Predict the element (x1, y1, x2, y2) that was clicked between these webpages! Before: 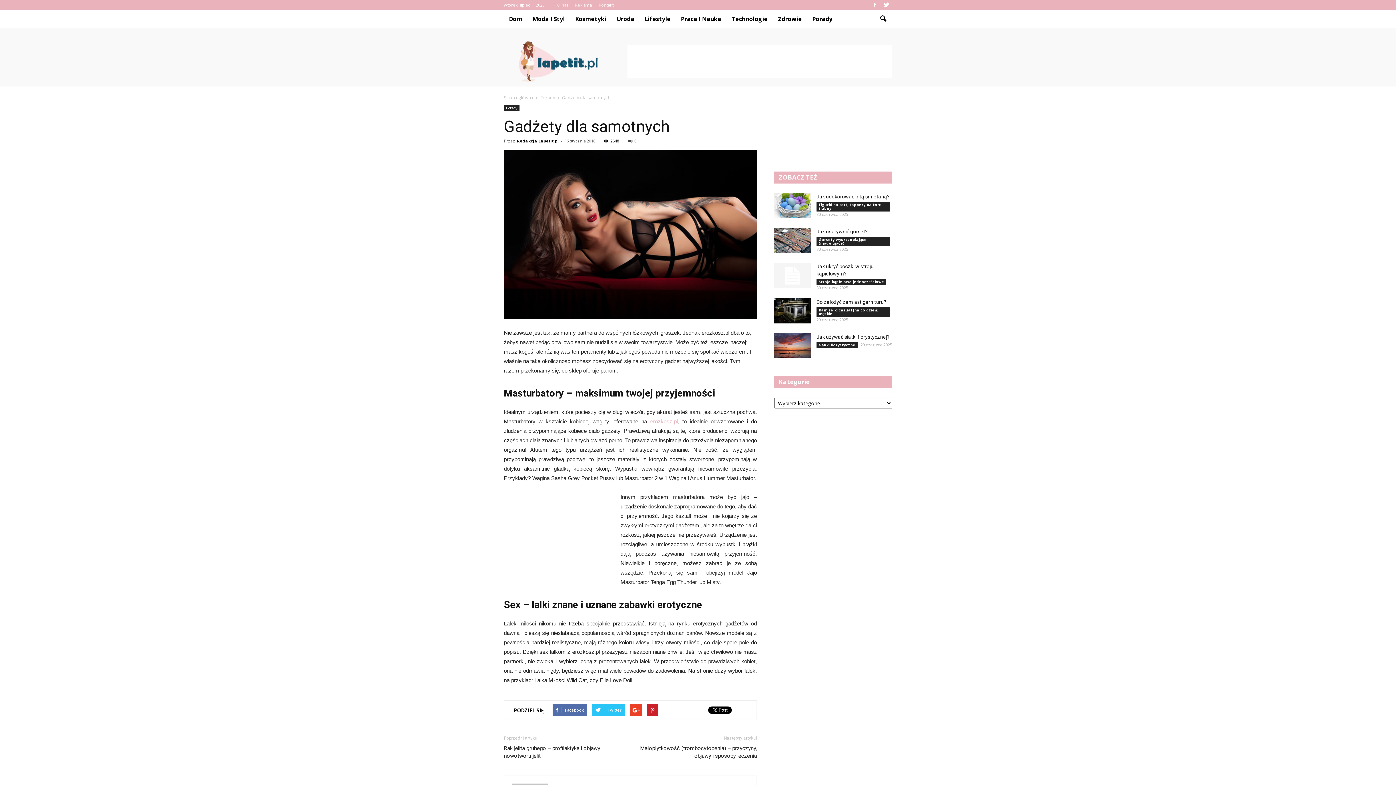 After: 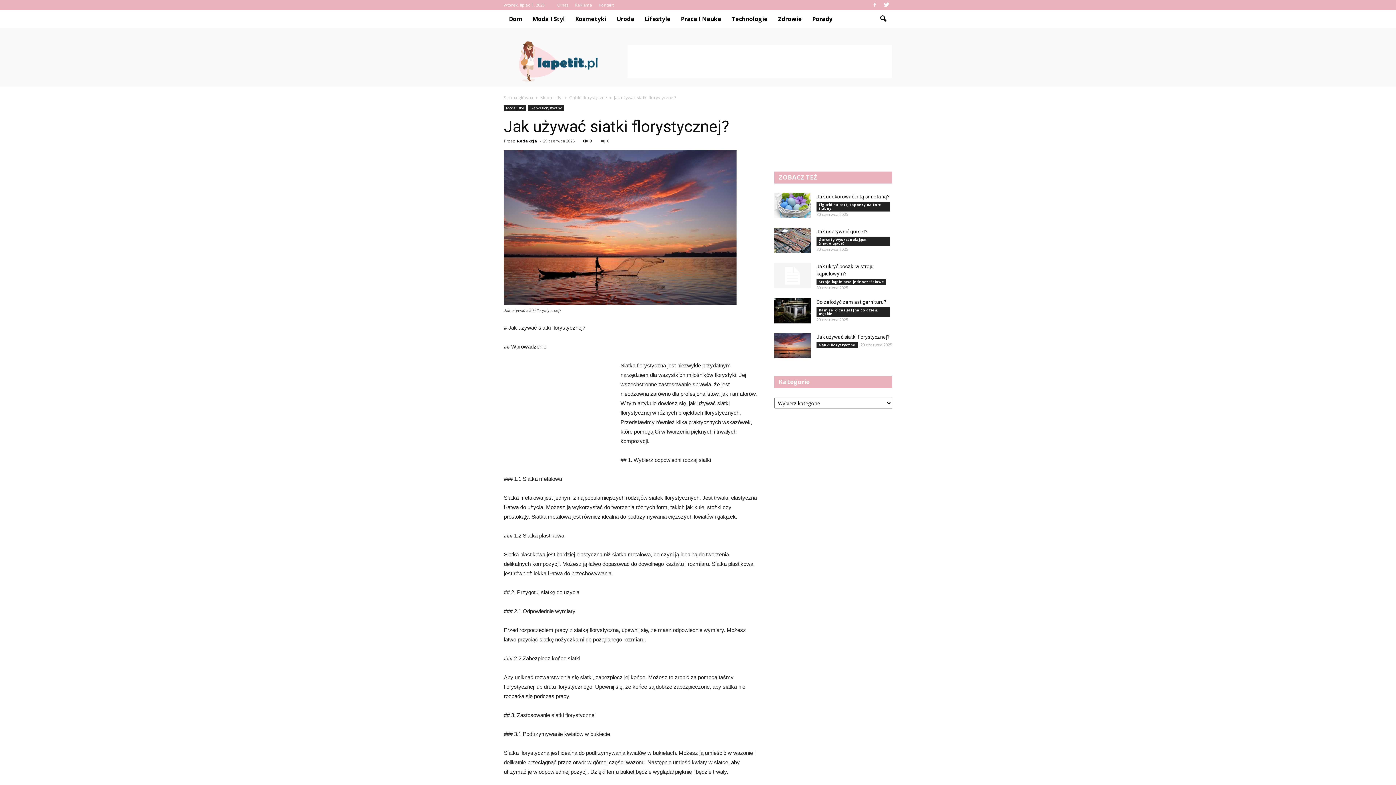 Action: label: Jak używać siatki florystycznej? bbox: (816, 334, 889, 340)